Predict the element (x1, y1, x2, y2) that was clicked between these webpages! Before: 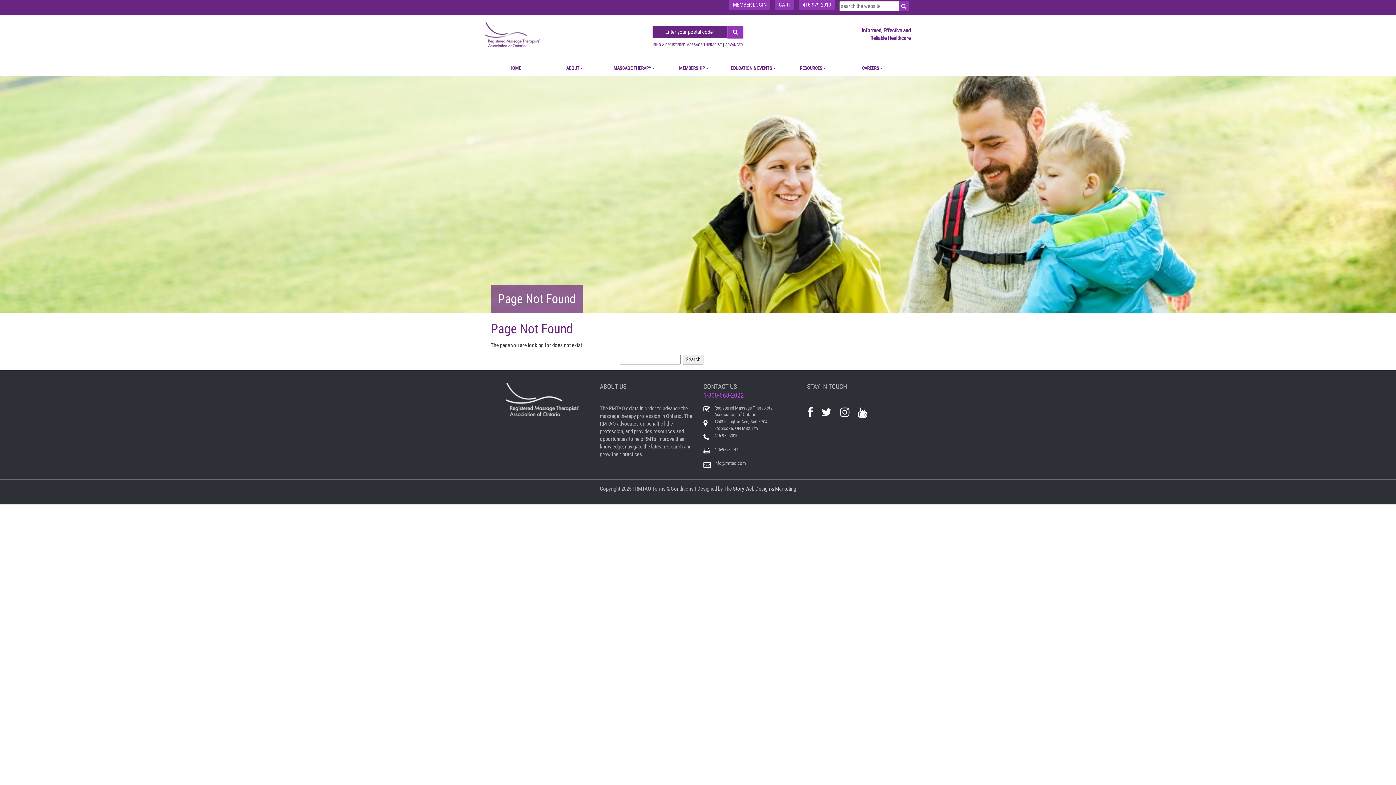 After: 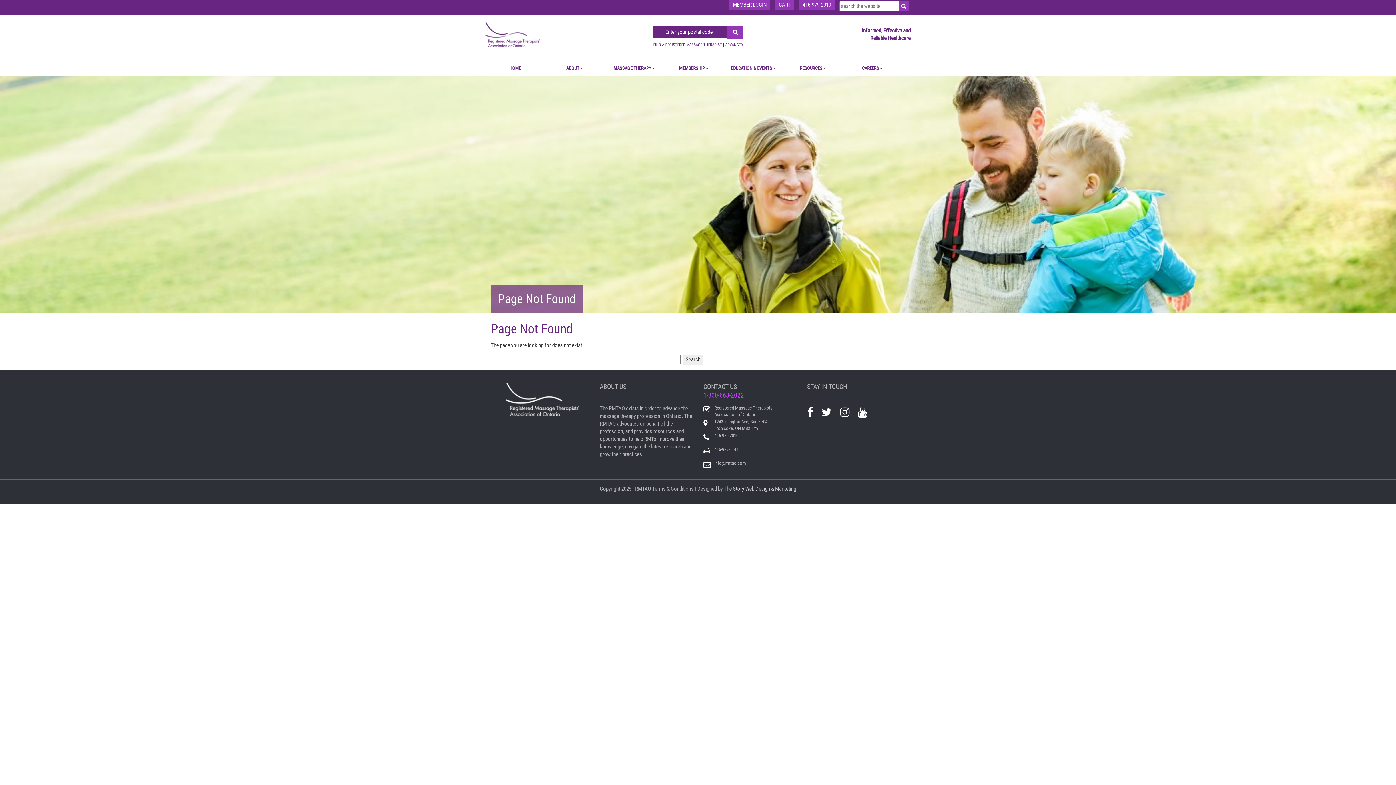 Action: bbox: (821, 406, 839, 418)